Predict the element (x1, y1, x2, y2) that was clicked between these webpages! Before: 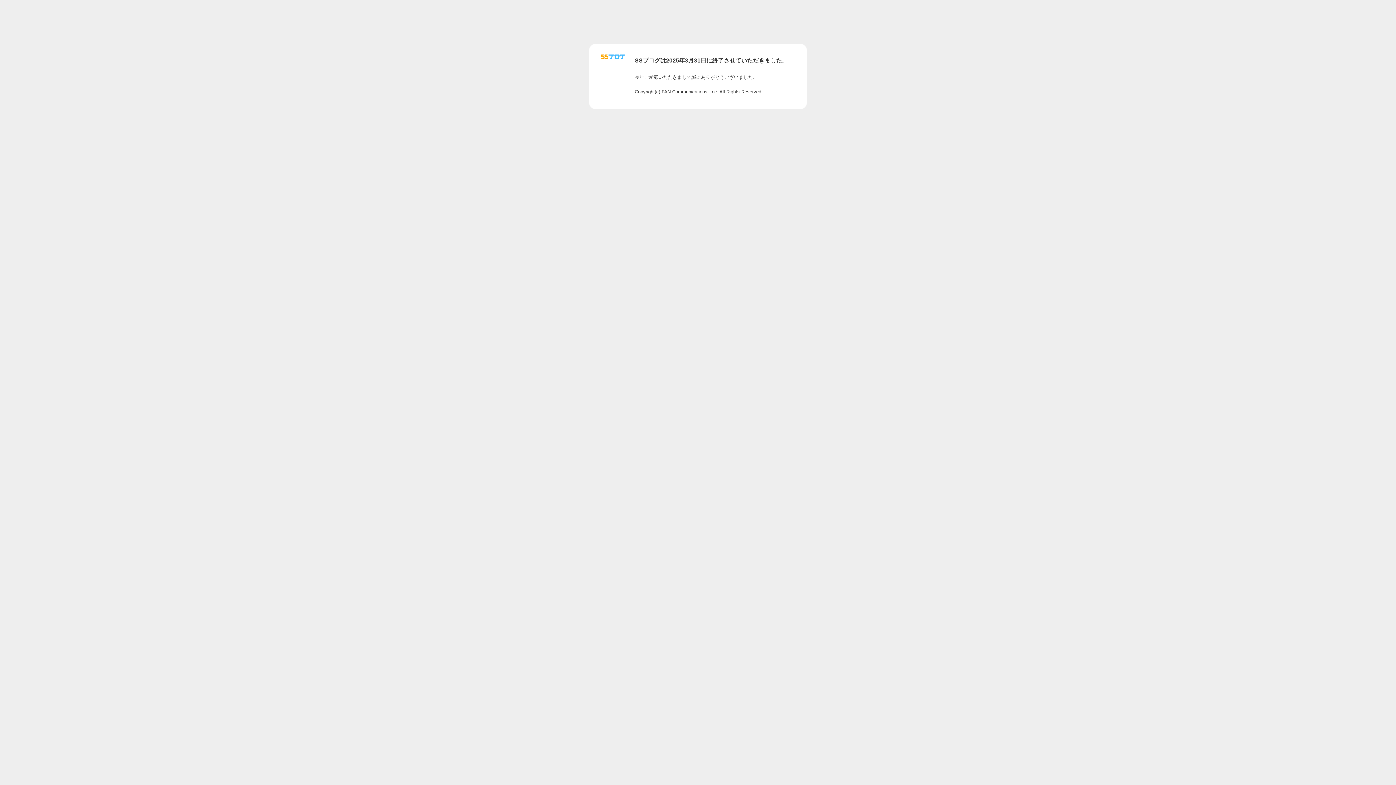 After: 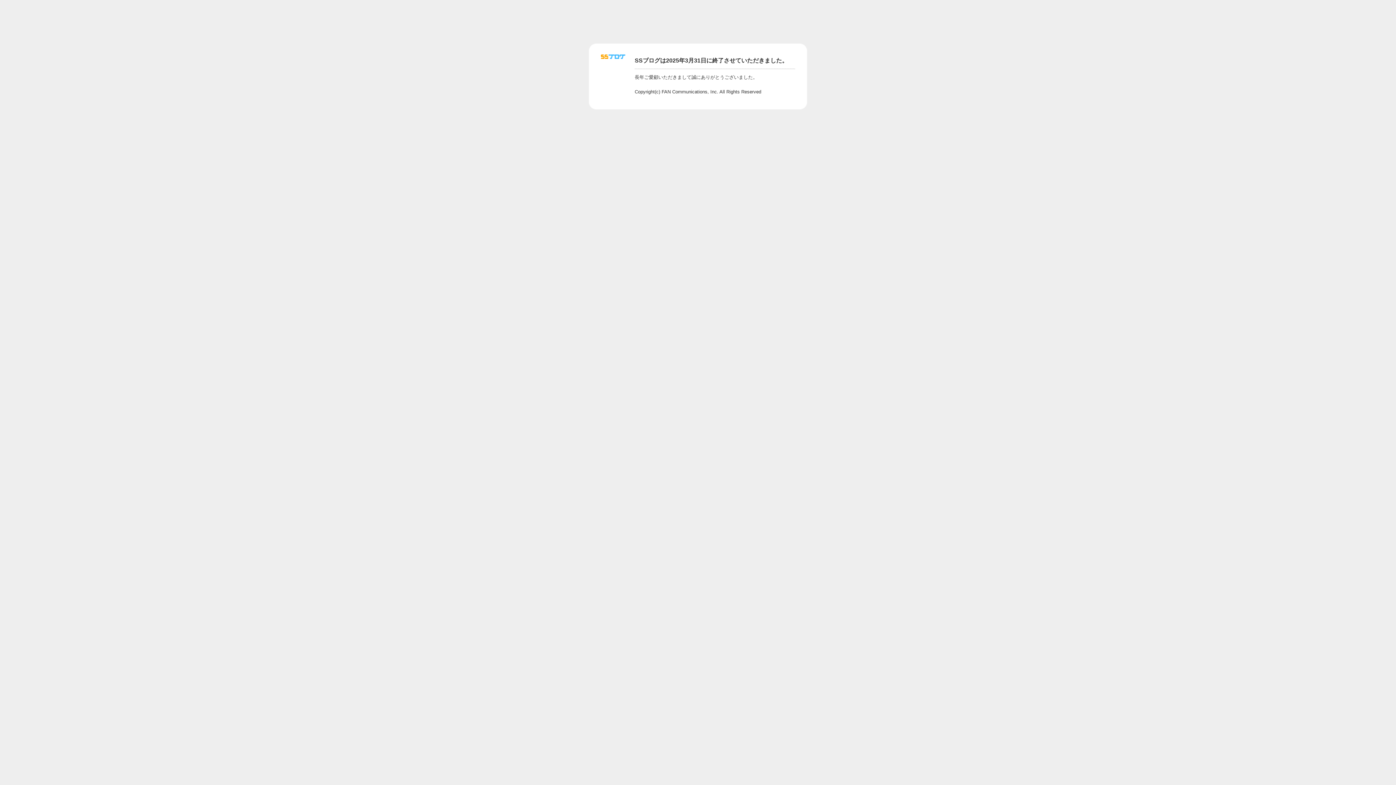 Action: bbox: (601, 56, 625, 62)